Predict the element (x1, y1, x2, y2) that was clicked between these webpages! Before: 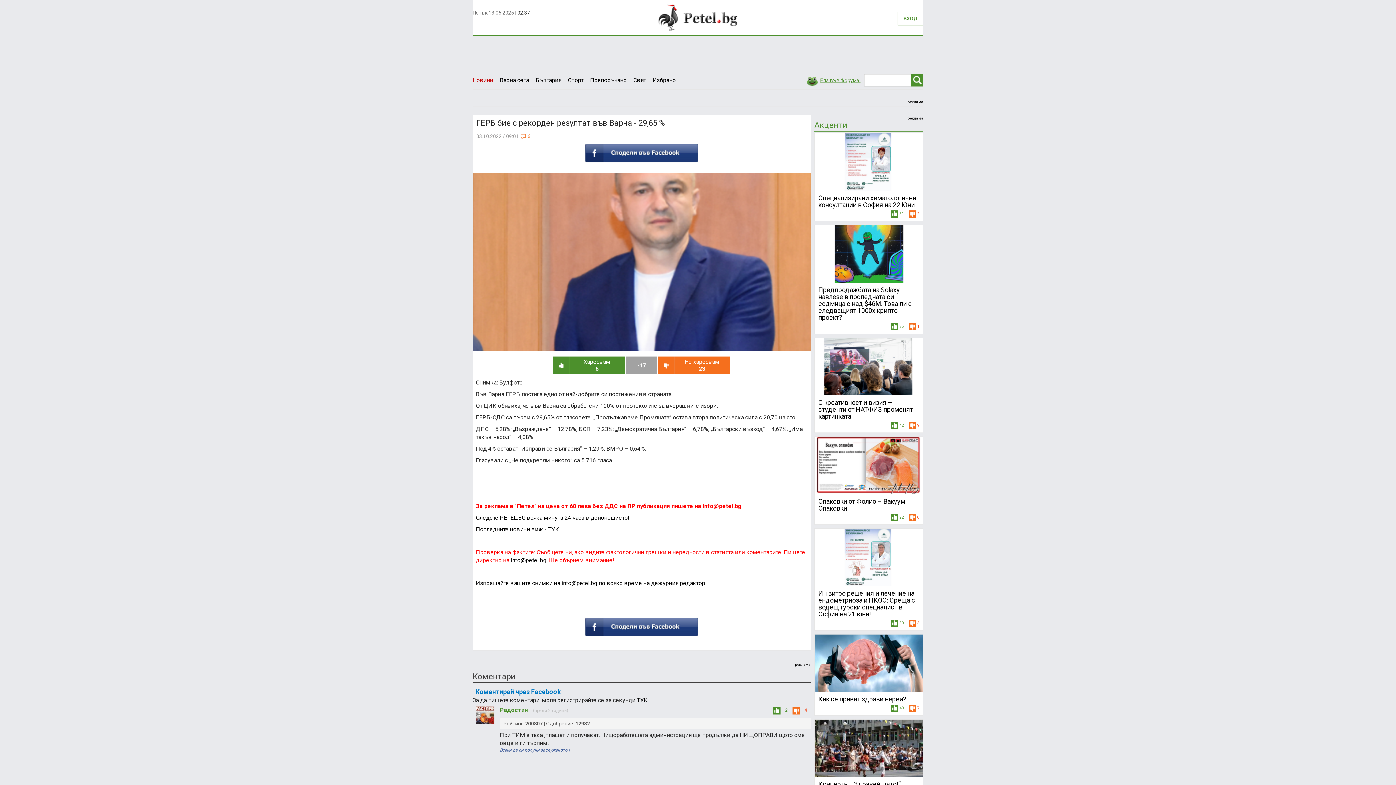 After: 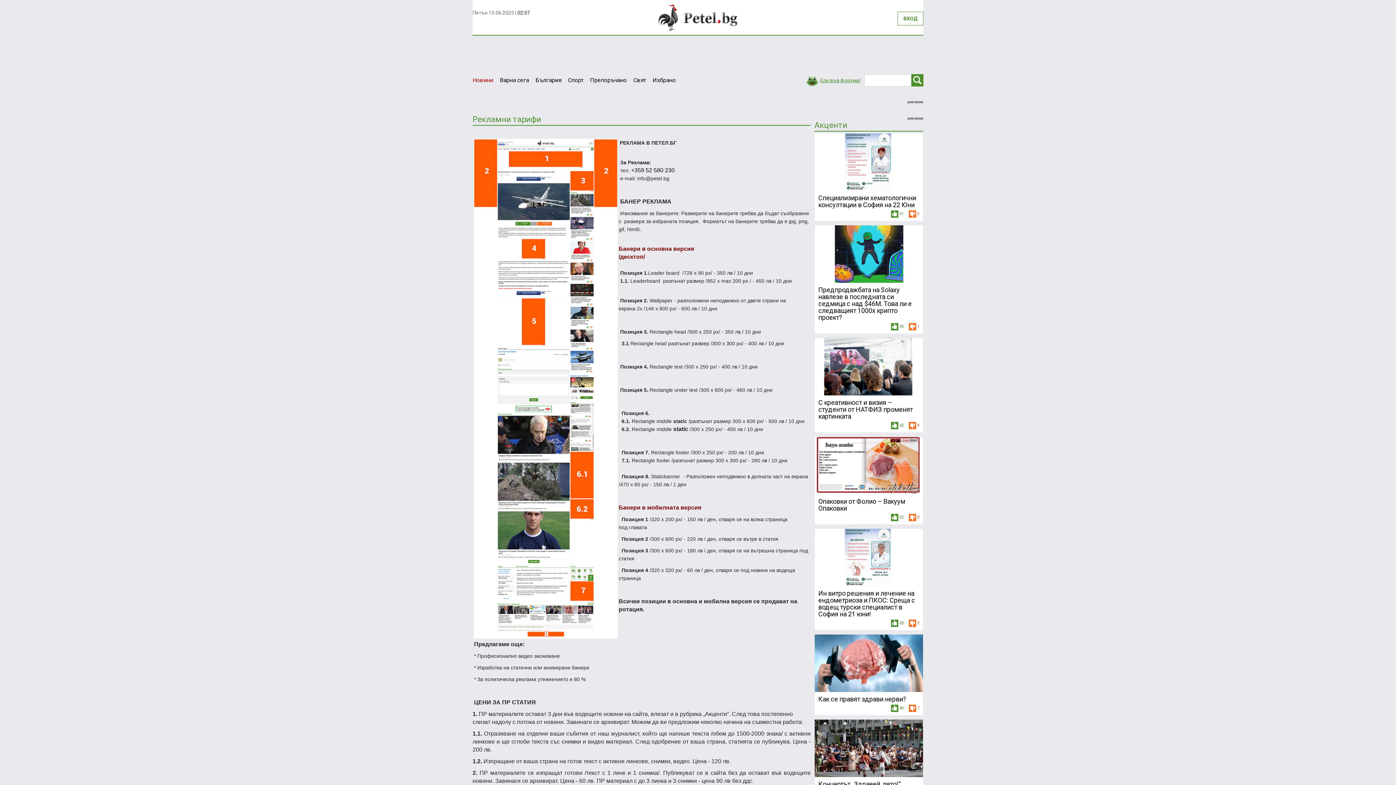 Action: bbox: (795, 663, 810, 667) label: реклама